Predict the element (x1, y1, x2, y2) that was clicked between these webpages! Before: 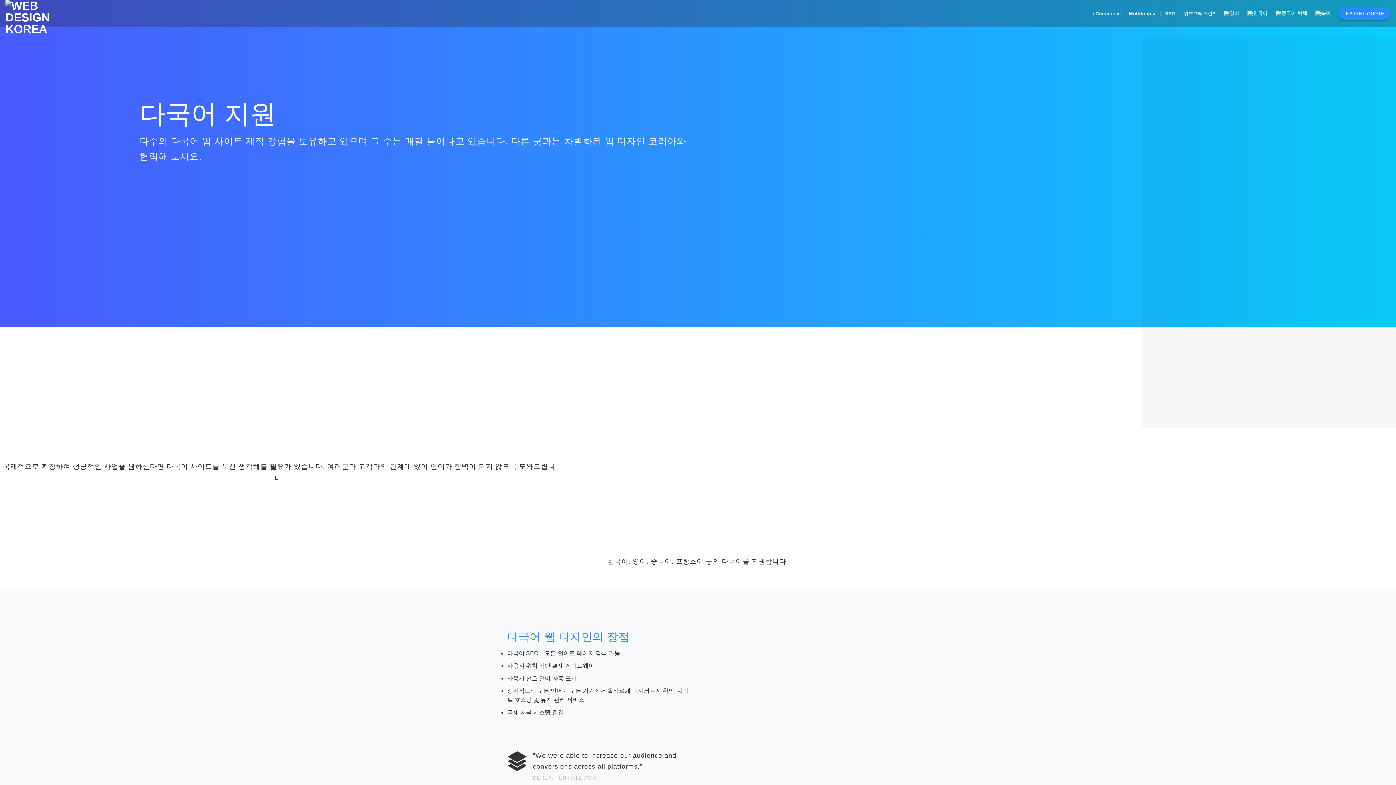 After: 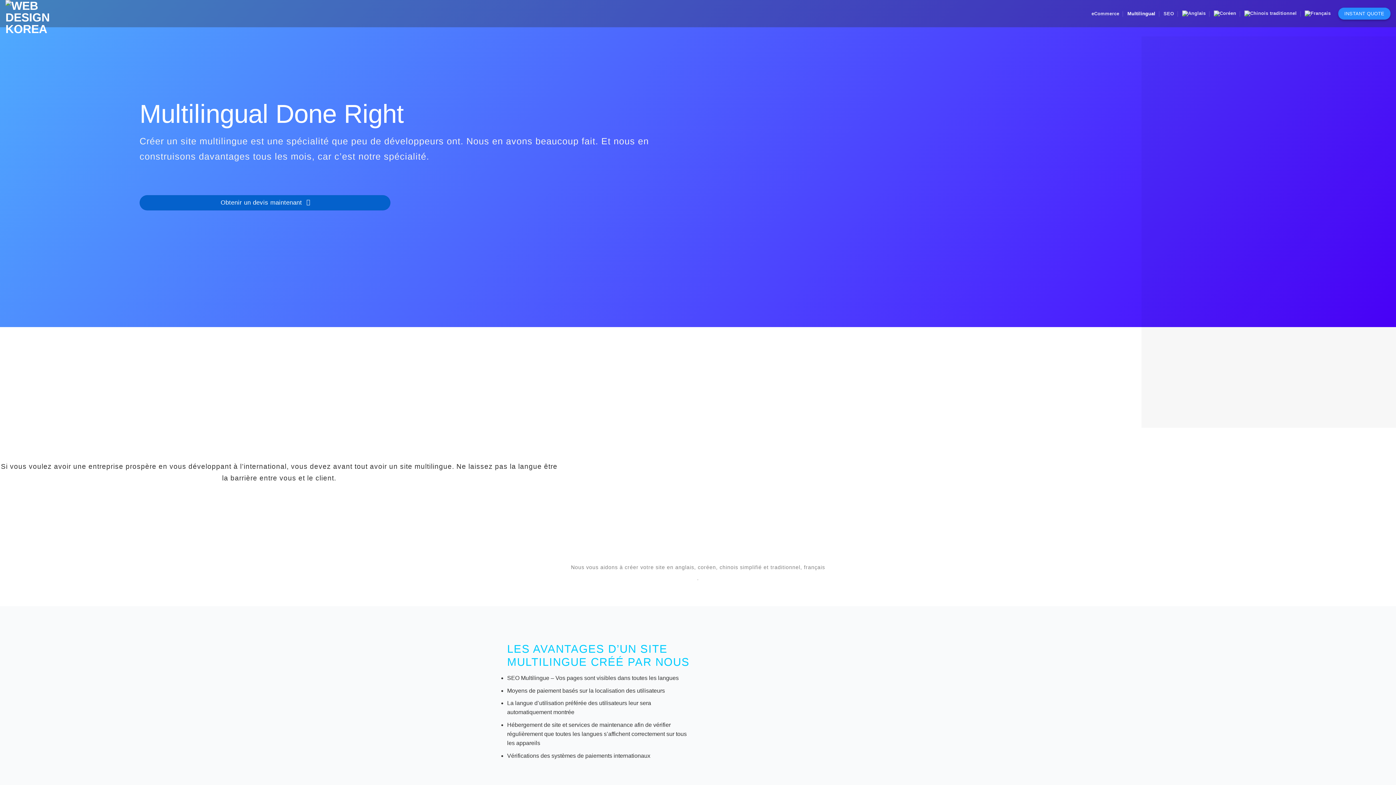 Action: bbox: (1315, 6, 1331, 20)